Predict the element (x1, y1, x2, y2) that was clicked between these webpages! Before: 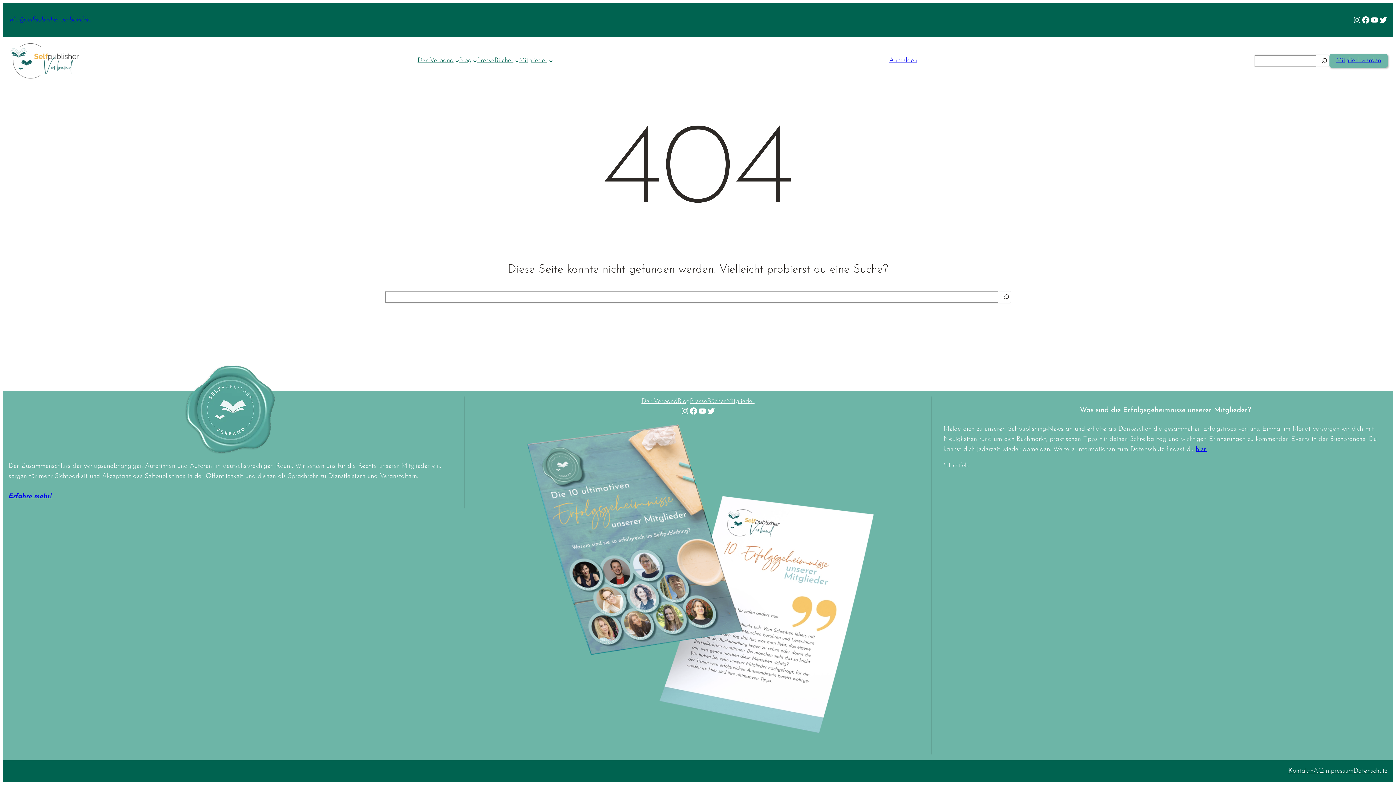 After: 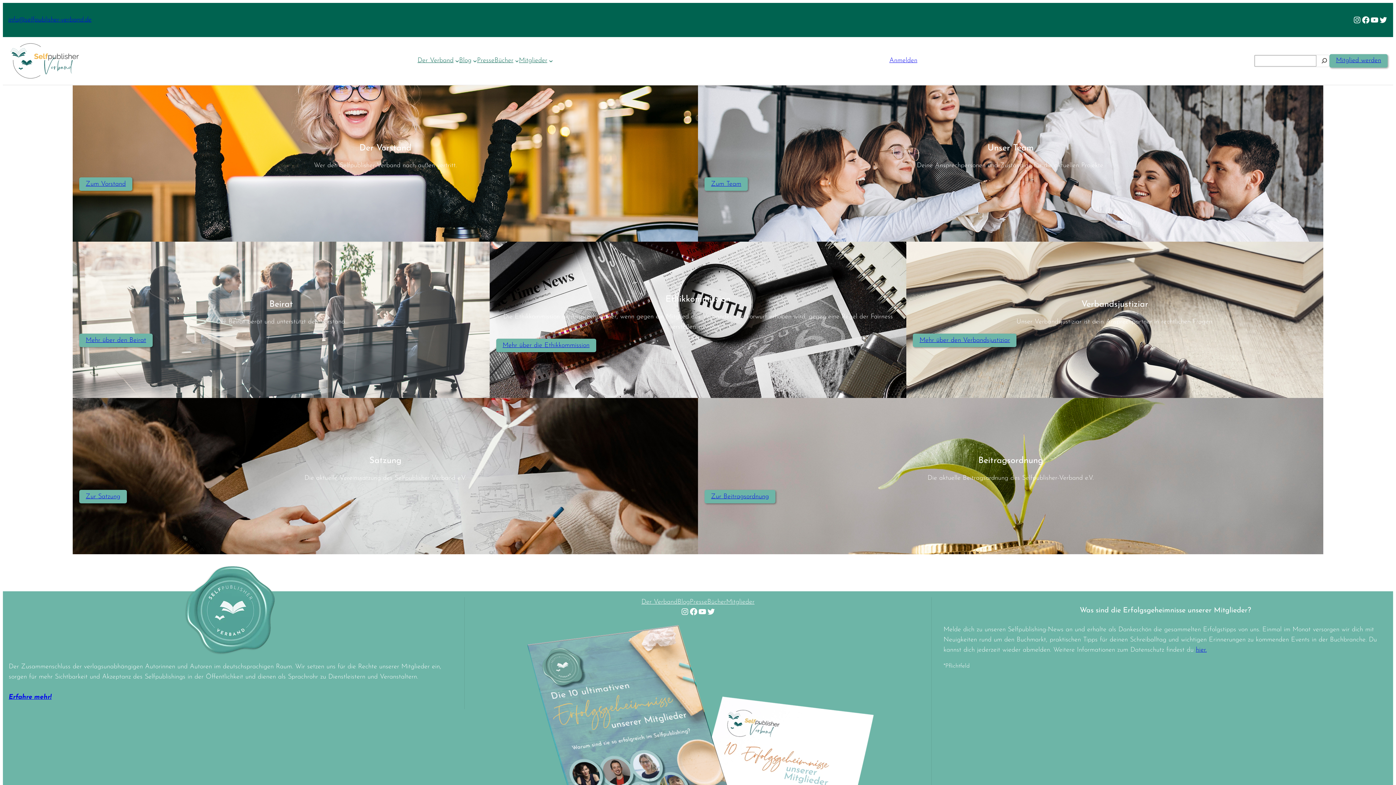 Action: label: Der Verband bbox: (641, 396, 677, 406)